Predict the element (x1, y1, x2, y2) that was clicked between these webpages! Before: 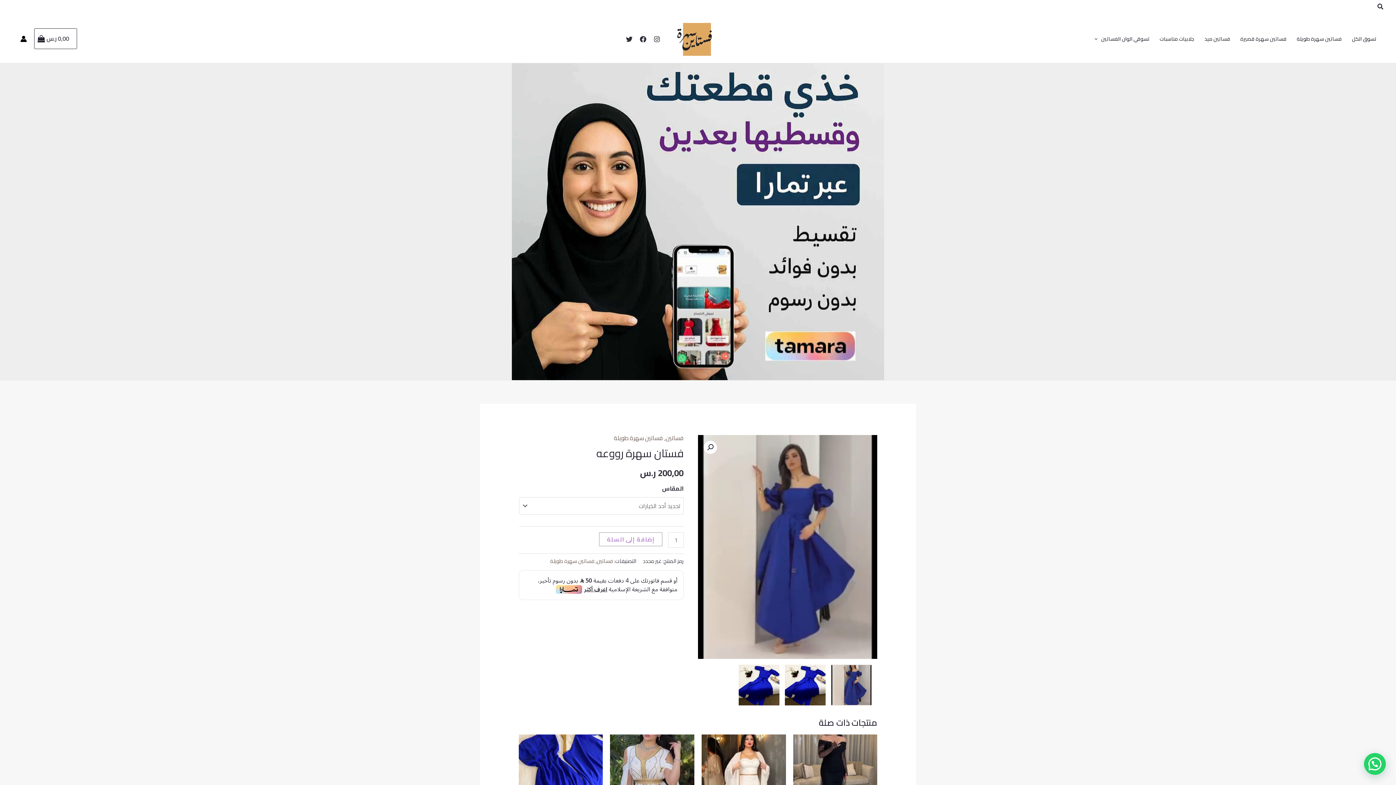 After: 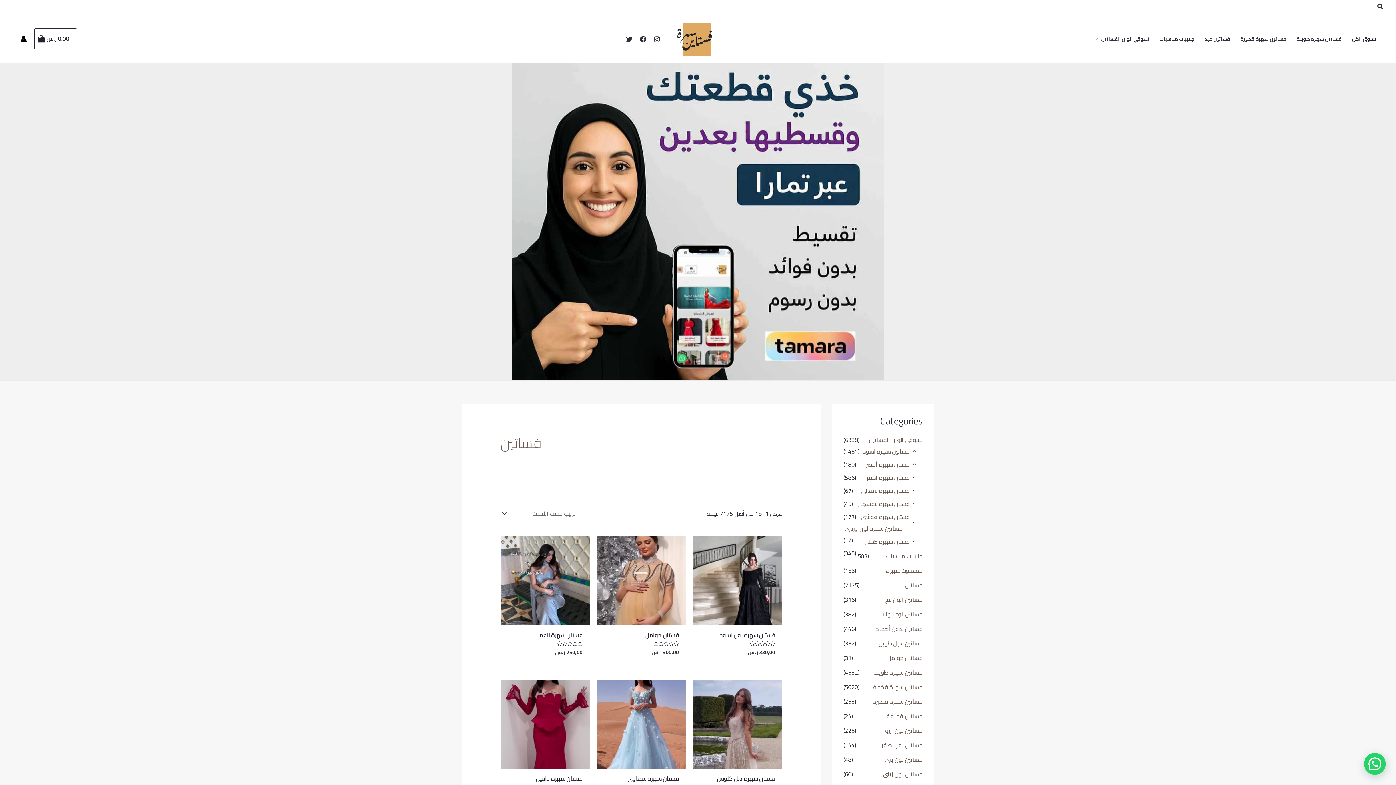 Action: bbox: (666, 432, 683, 443) label: فساتين